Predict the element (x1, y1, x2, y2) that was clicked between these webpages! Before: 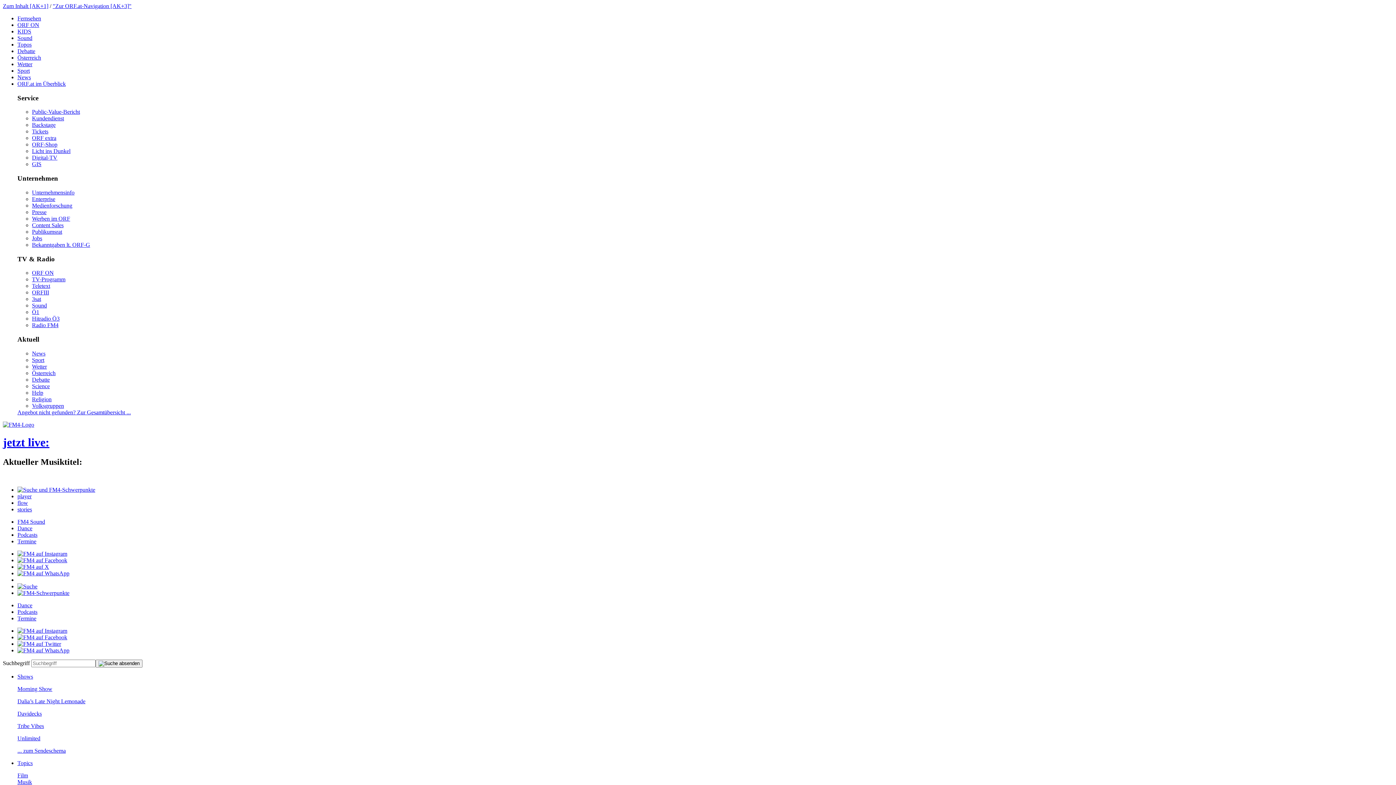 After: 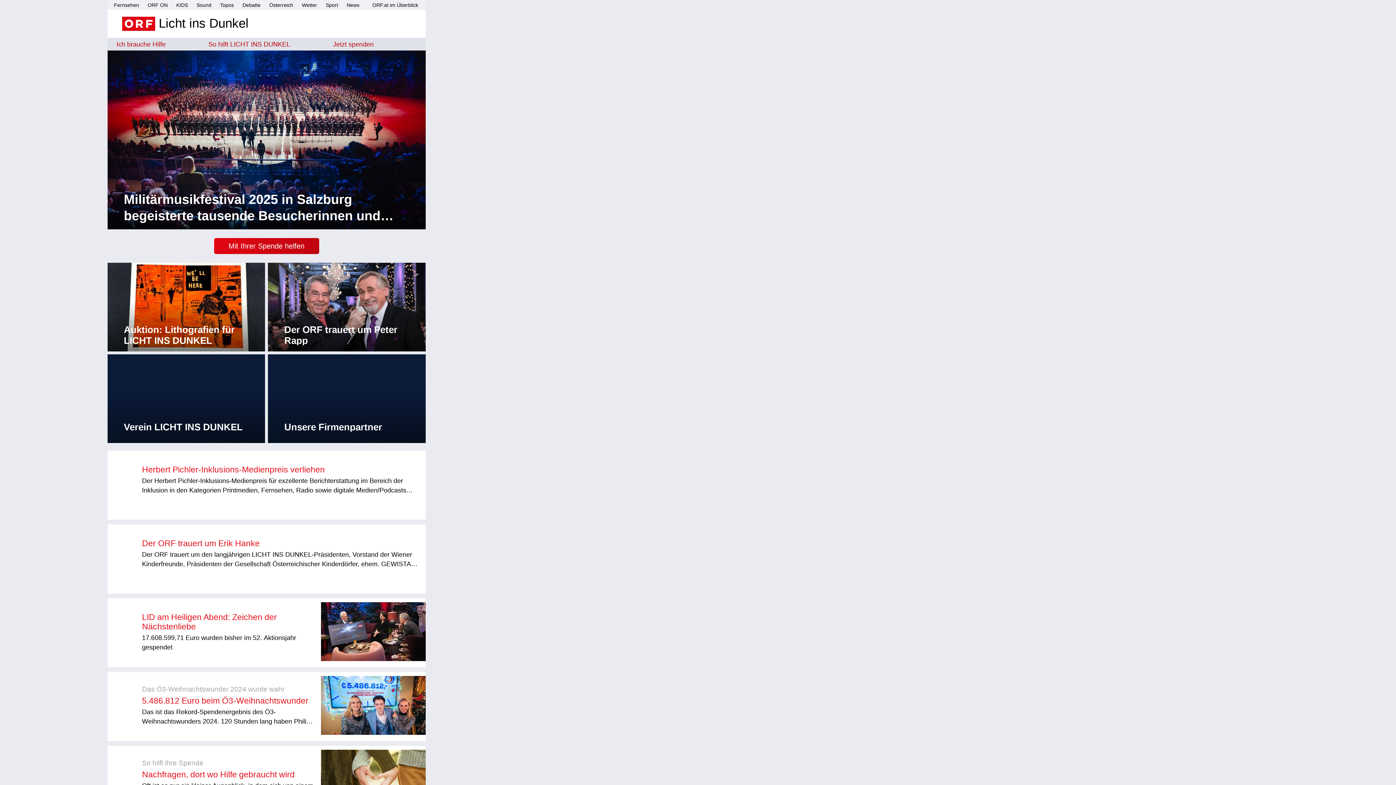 Action: label: Licht ins Dunkel bbox: (32, 148, 70, 154)